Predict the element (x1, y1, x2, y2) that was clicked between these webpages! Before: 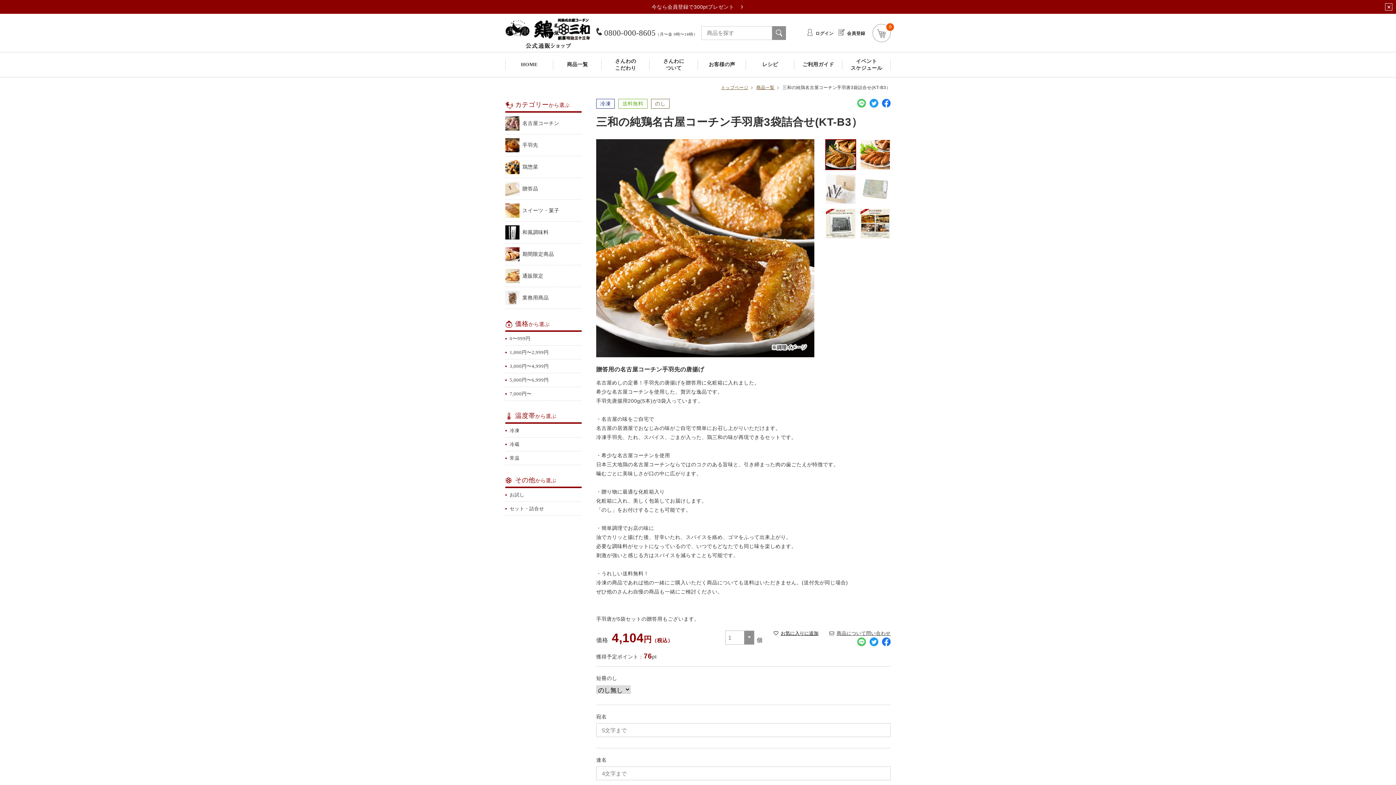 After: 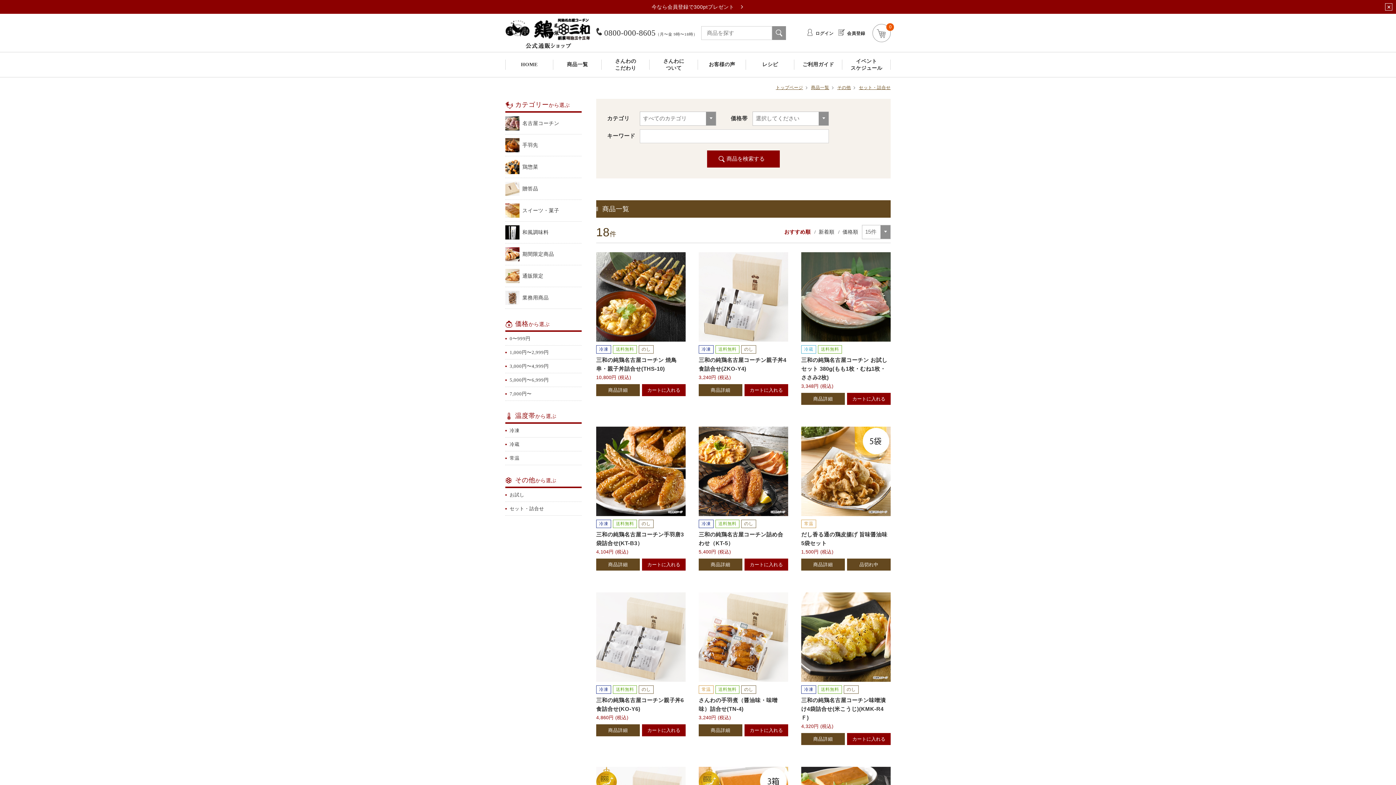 Action: label: セット・詰合せ bbox: (505, 502, 581, 516)